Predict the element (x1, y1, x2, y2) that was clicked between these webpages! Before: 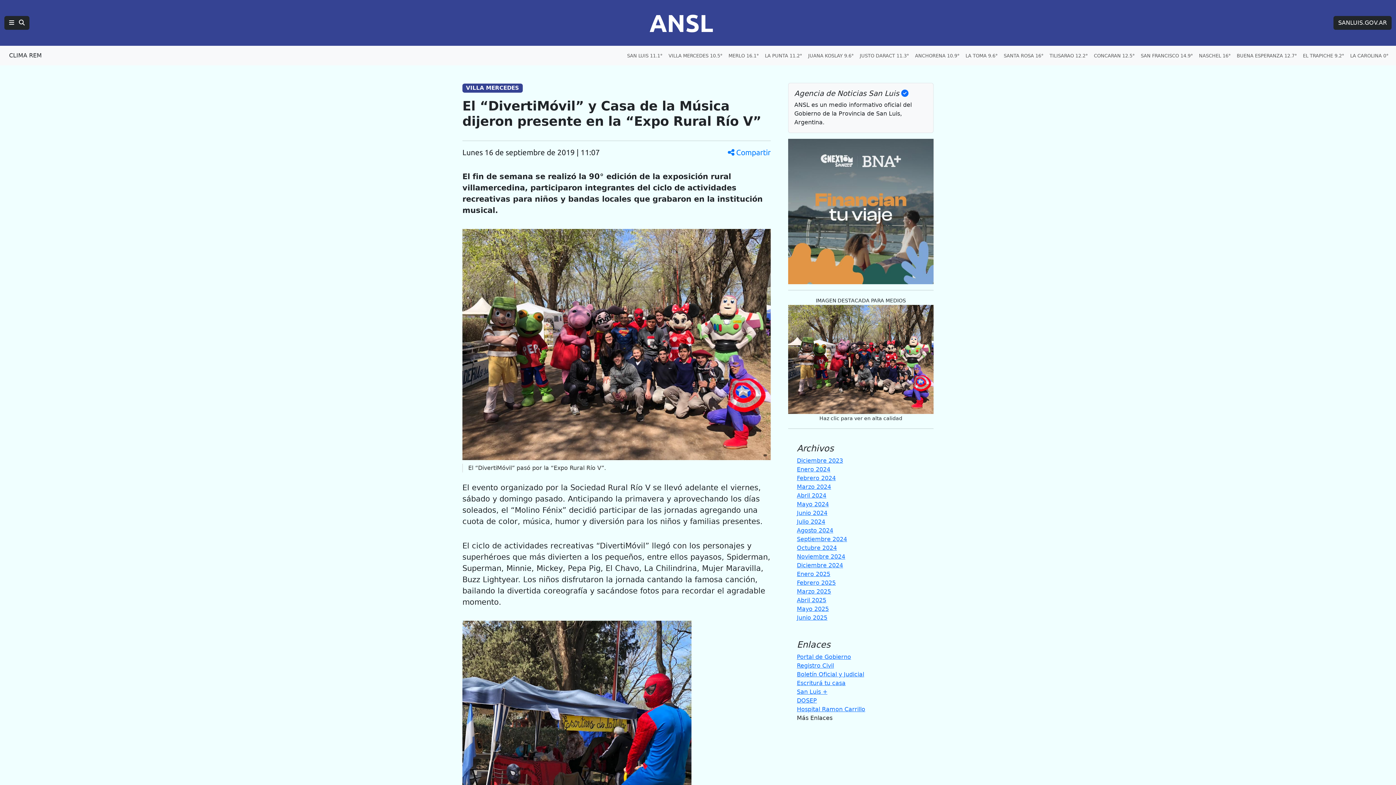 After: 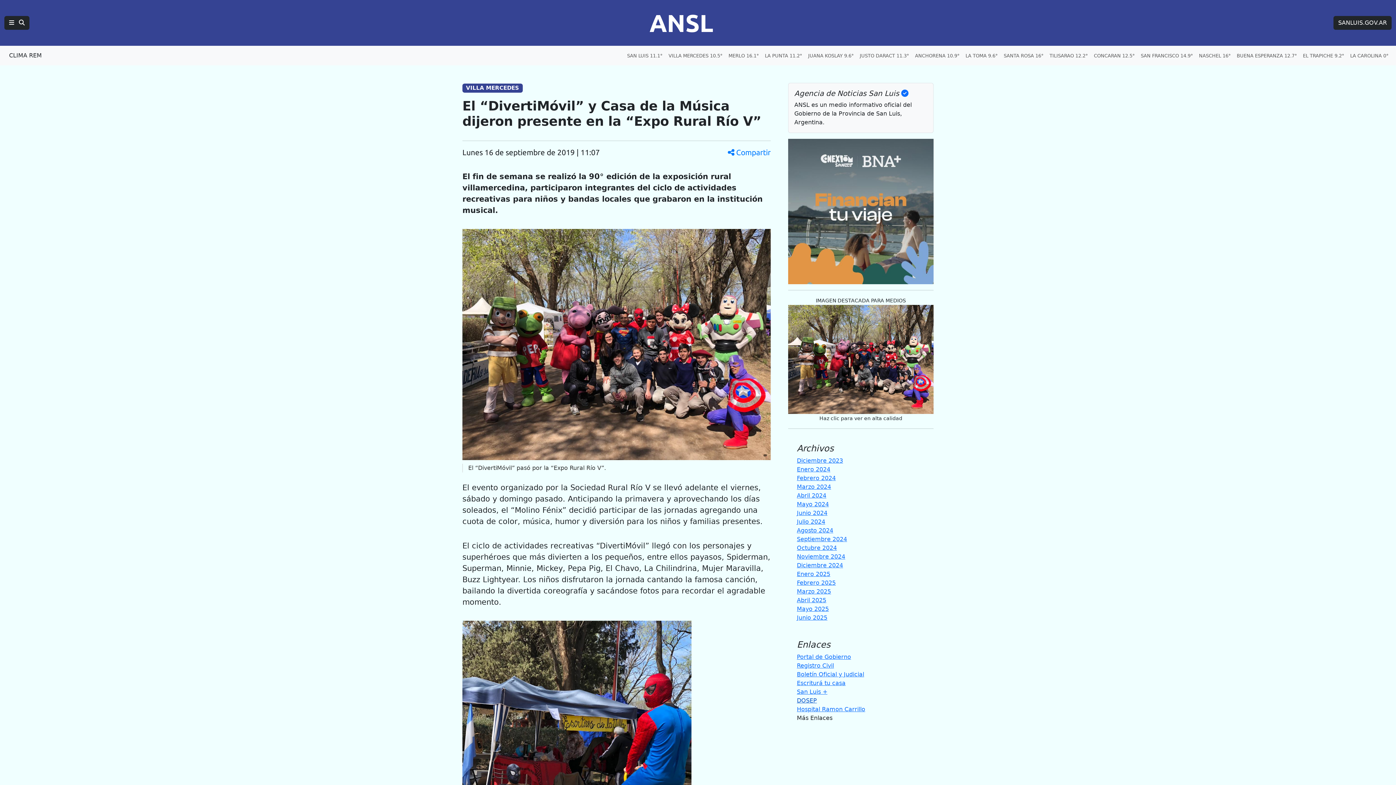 Action: label: DOSEP bbox: (797, 697, 817, 704)